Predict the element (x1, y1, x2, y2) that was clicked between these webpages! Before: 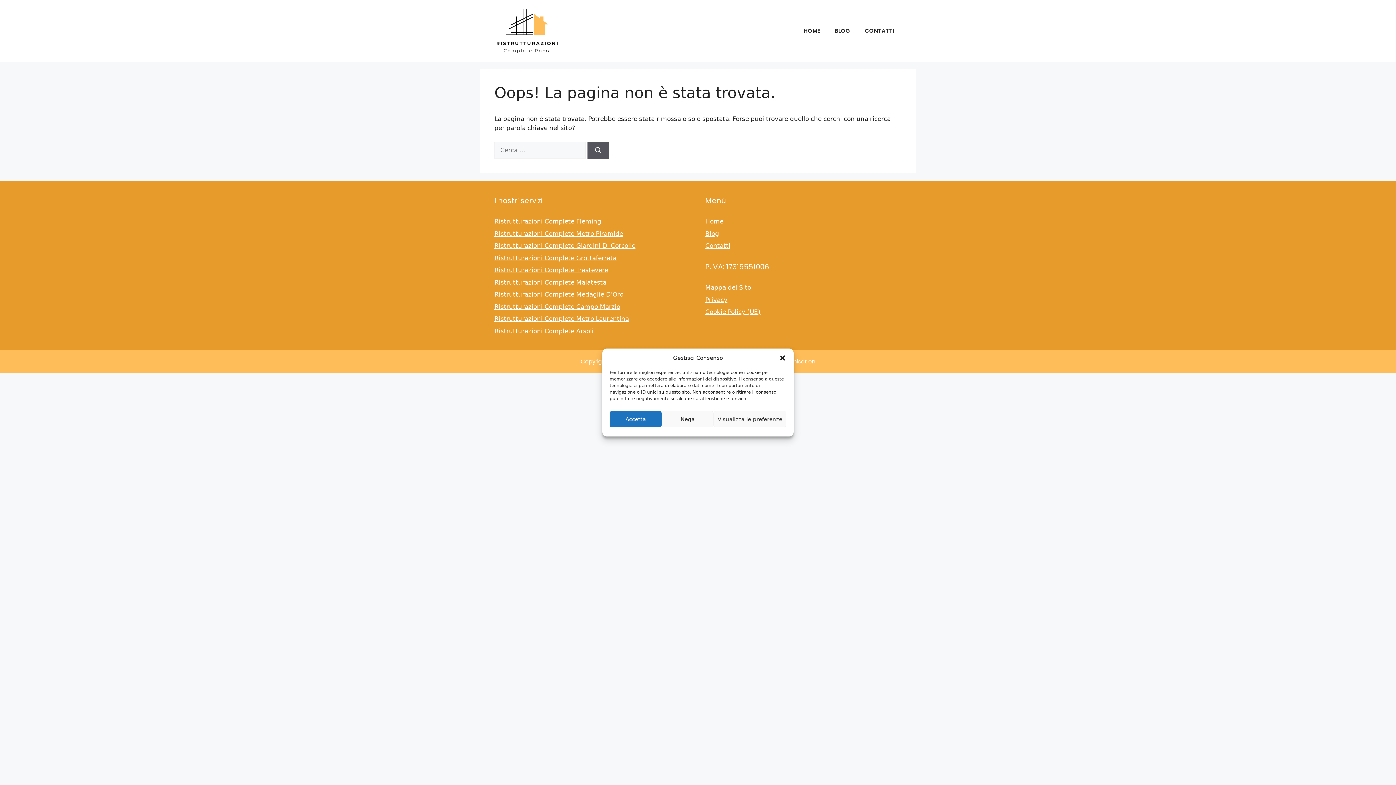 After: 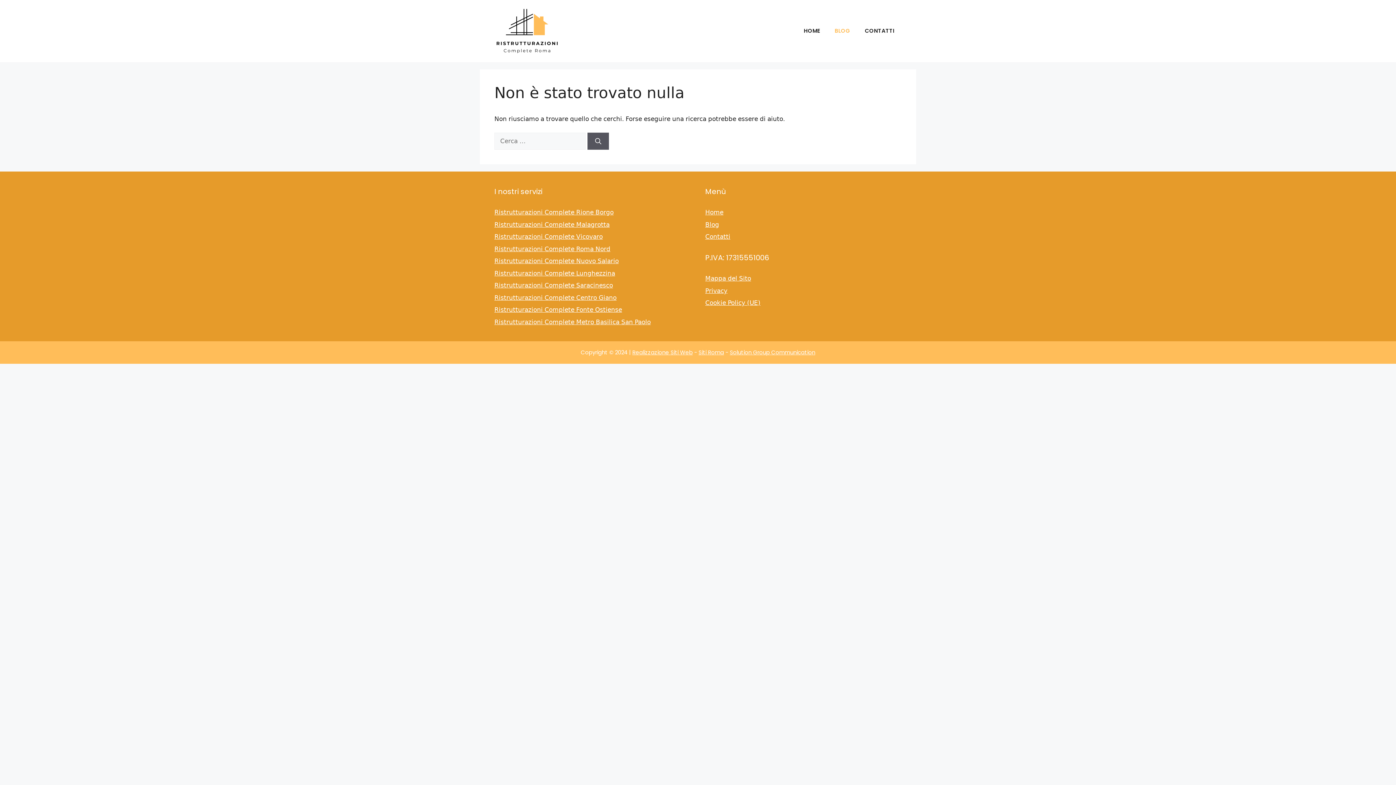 Action: bbox: (705, 230, 719, 237) label: Blog